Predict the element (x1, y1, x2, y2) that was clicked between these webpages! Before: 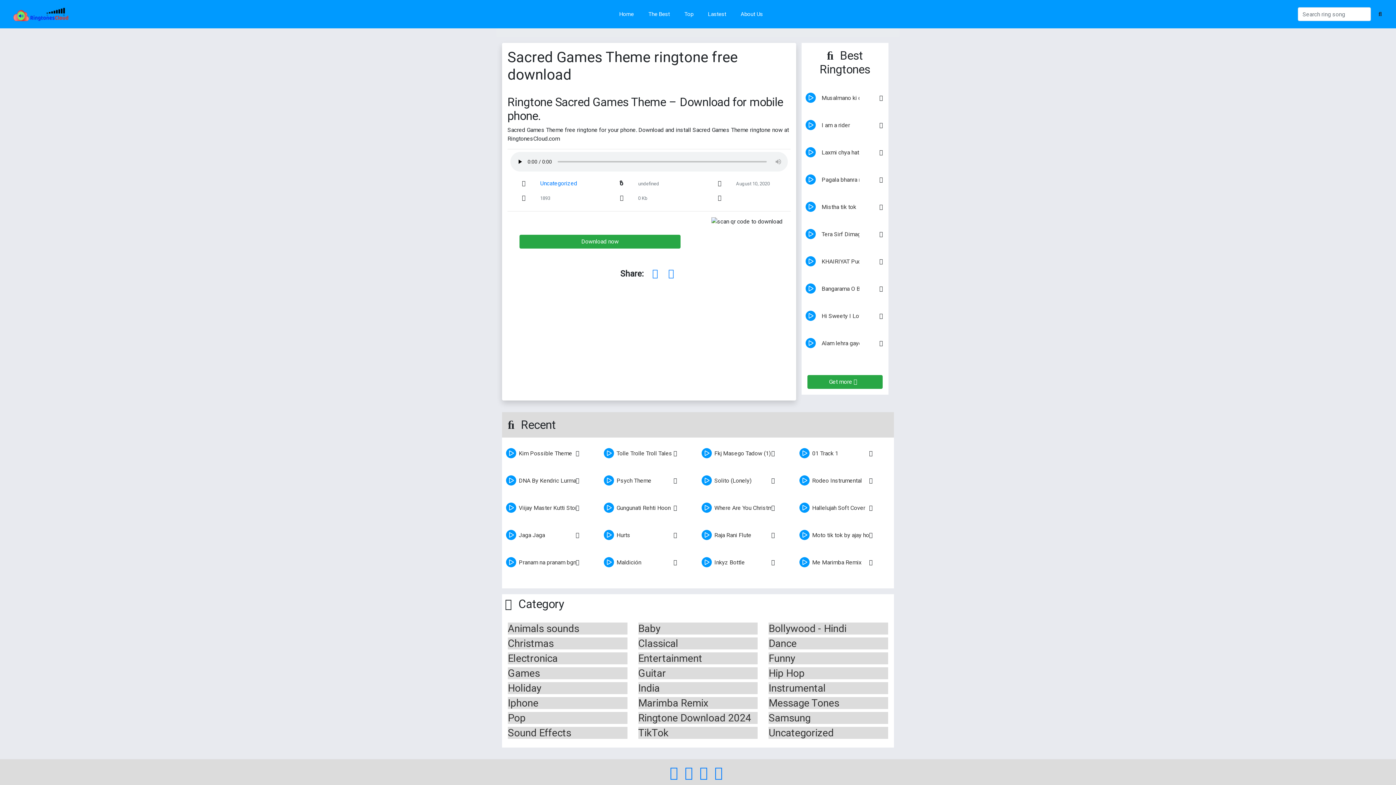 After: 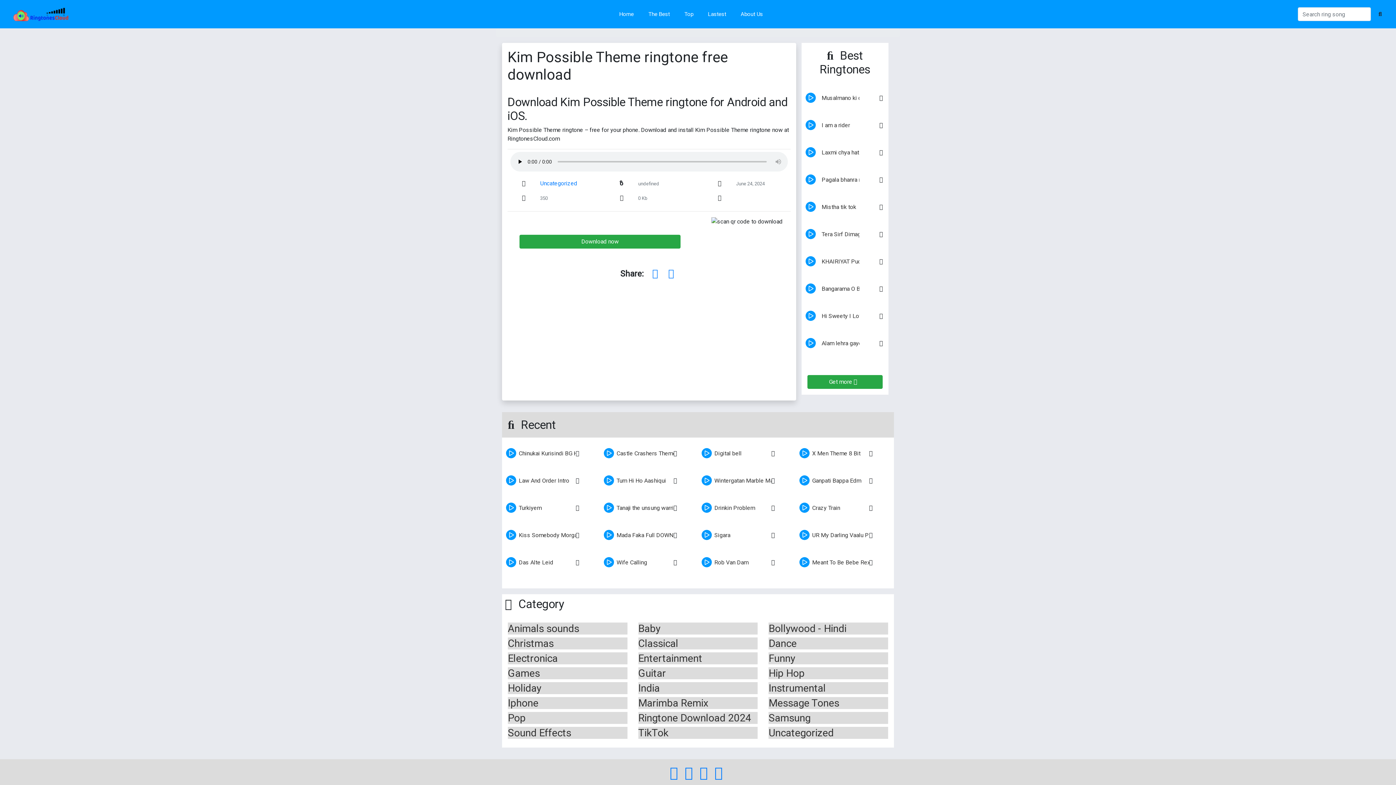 Action: bbox: (518, 450, 572, 457) label: Kim Possible Theme